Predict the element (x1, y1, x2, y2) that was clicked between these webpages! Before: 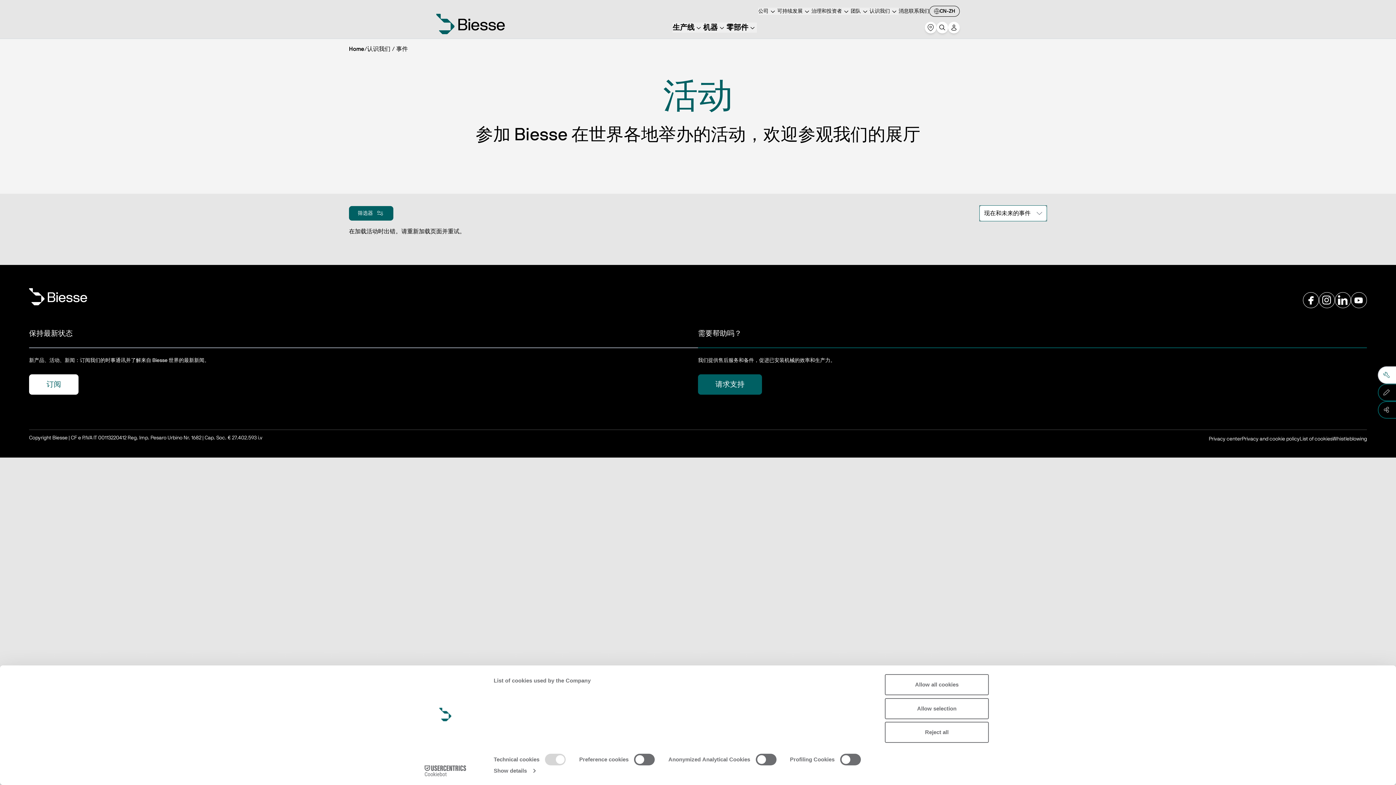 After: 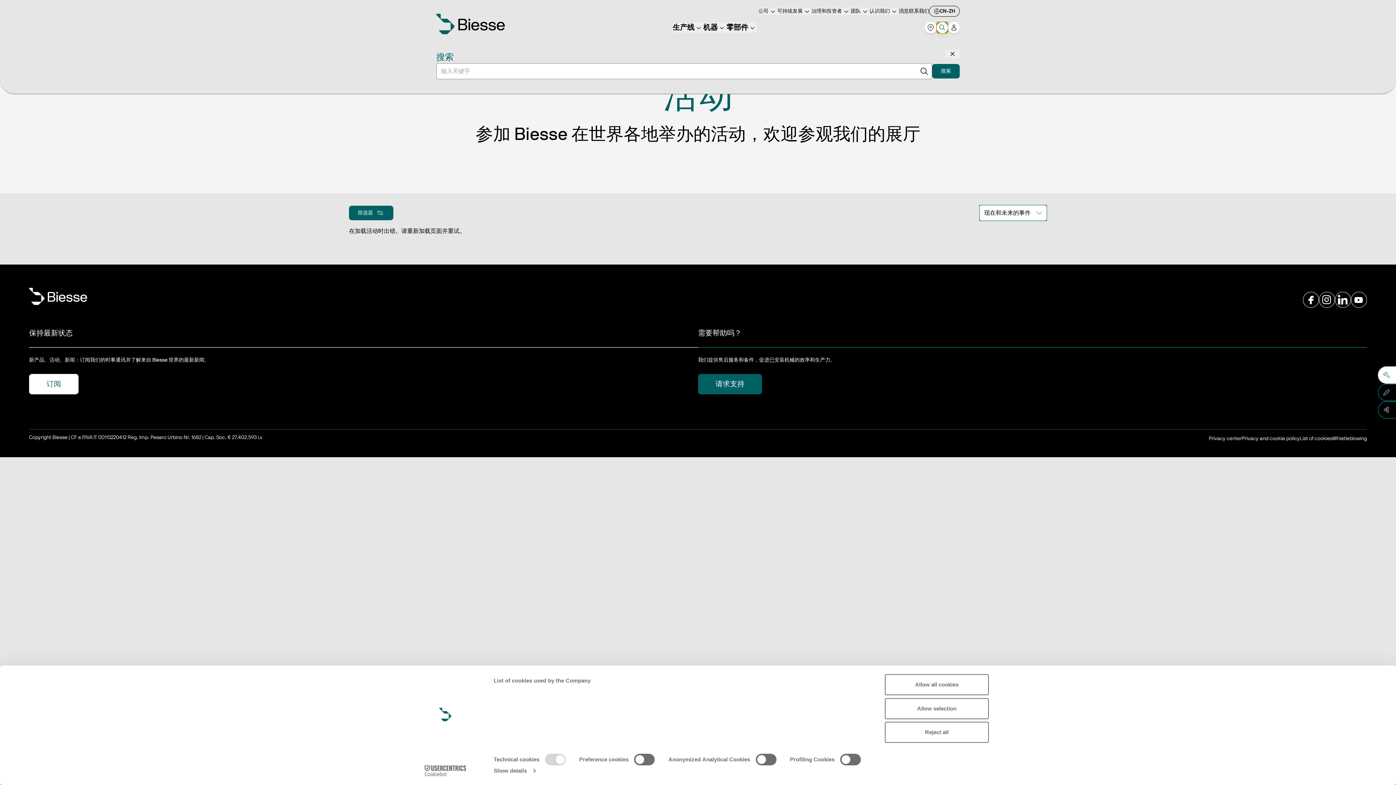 Action: bbox: (936, 21, 948, 33)